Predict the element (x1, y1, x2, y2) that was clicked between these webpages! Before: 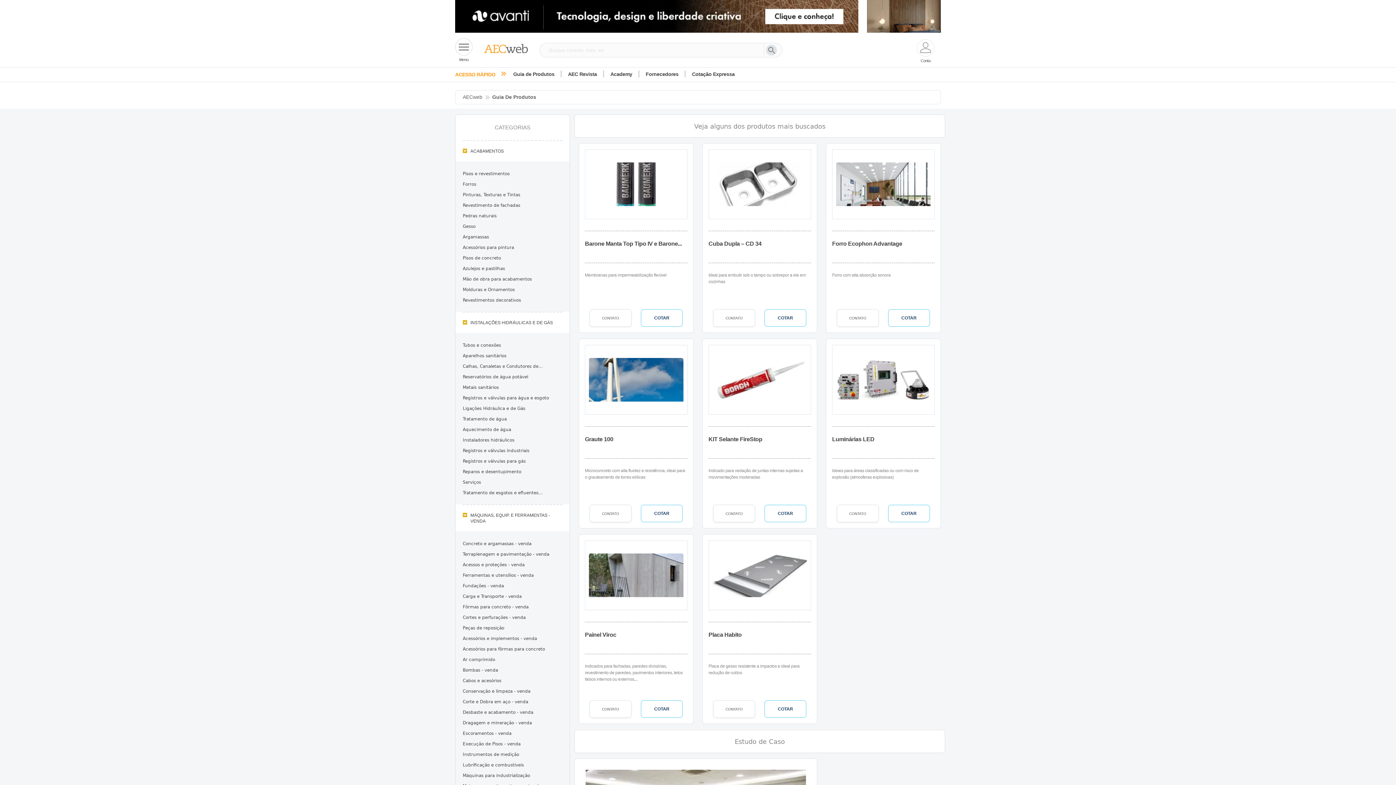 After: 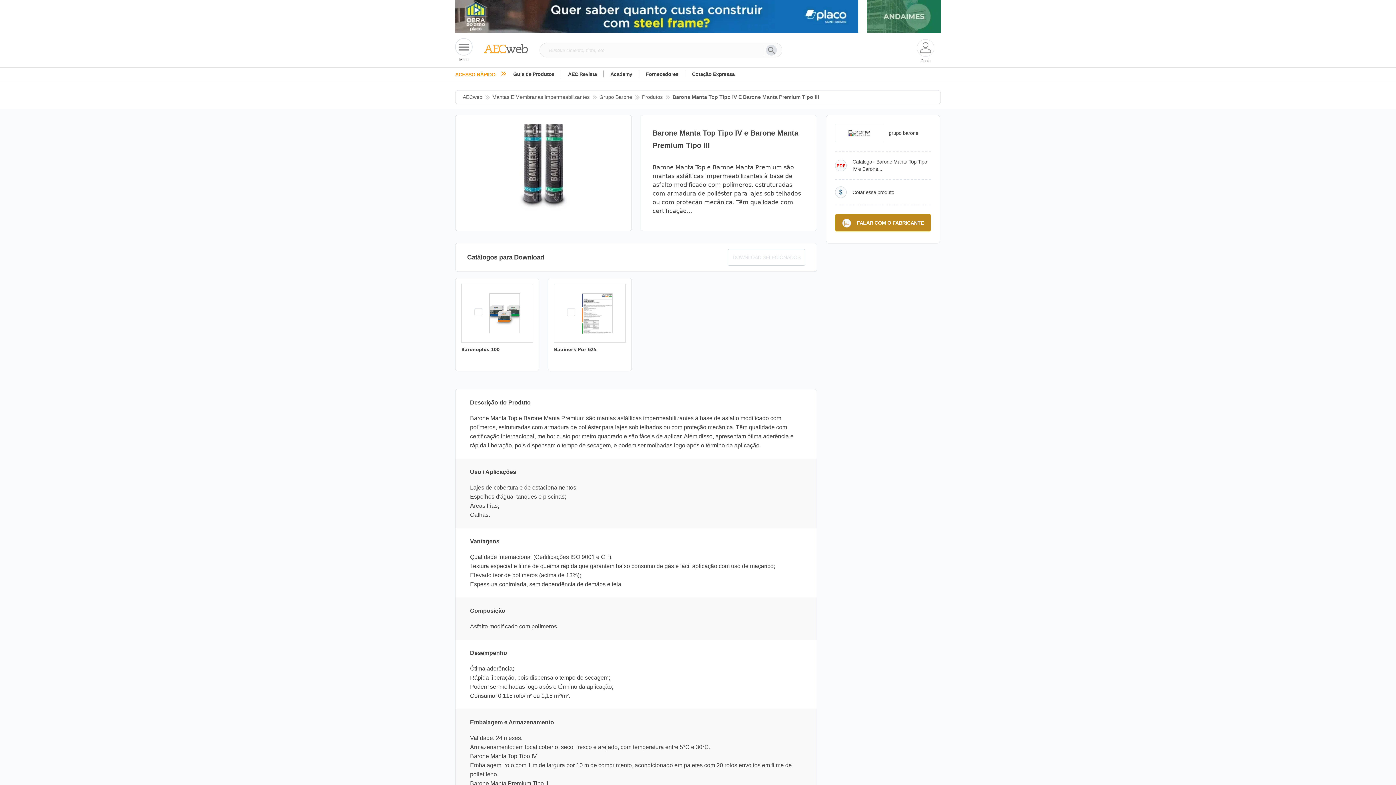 Action: bbox: (589, 162, 683, 206)